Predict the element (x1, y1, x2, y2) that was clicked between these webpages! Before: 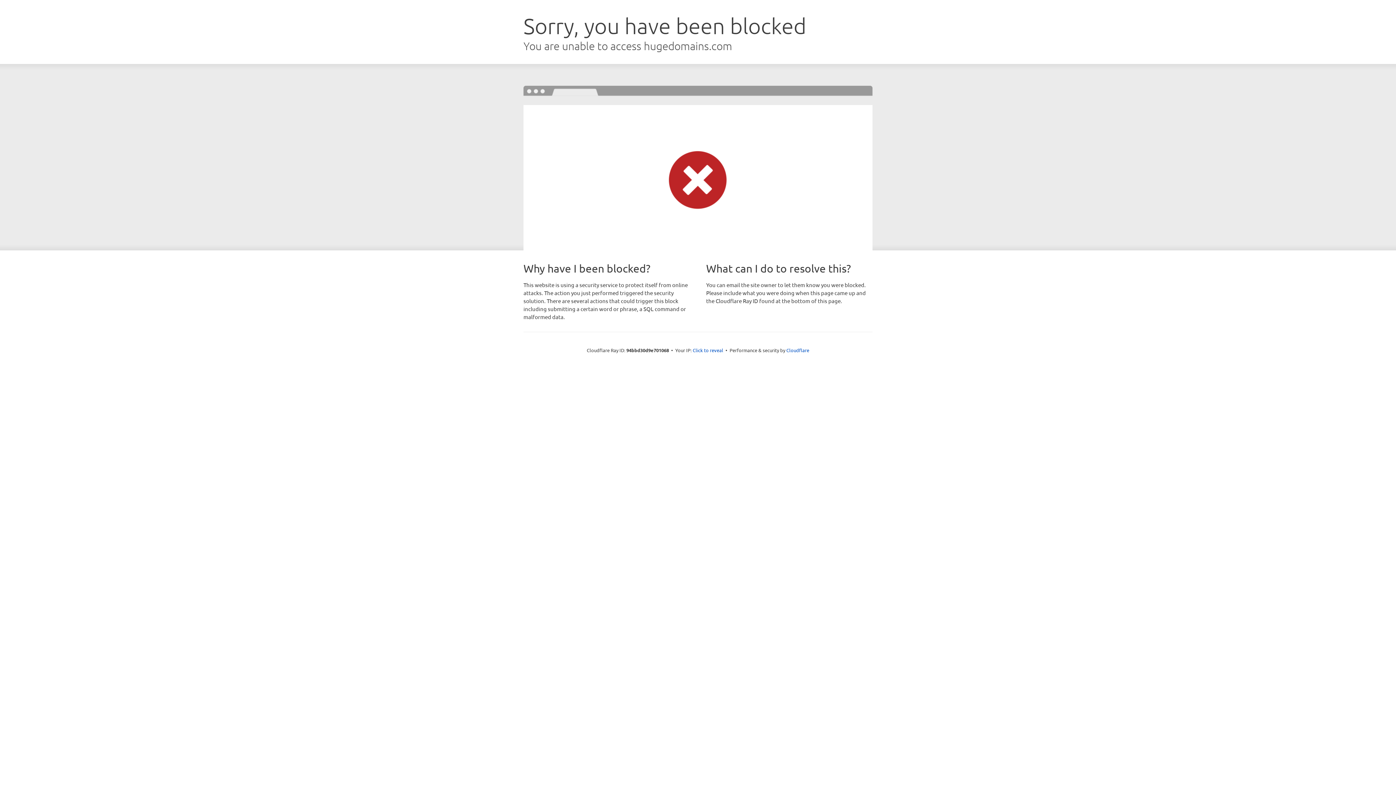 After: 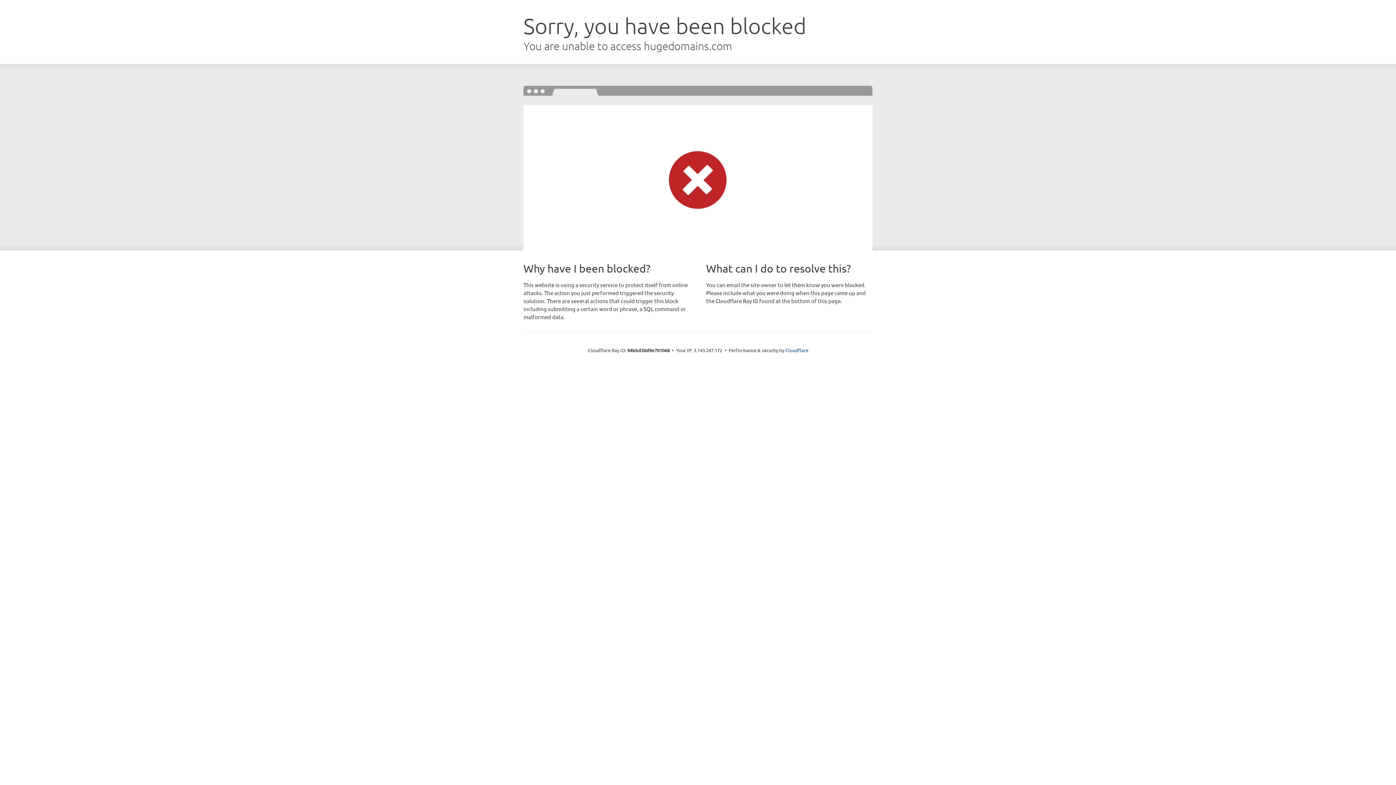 Action: label: Click to reveal bbox: (692, 346, 723, 353)